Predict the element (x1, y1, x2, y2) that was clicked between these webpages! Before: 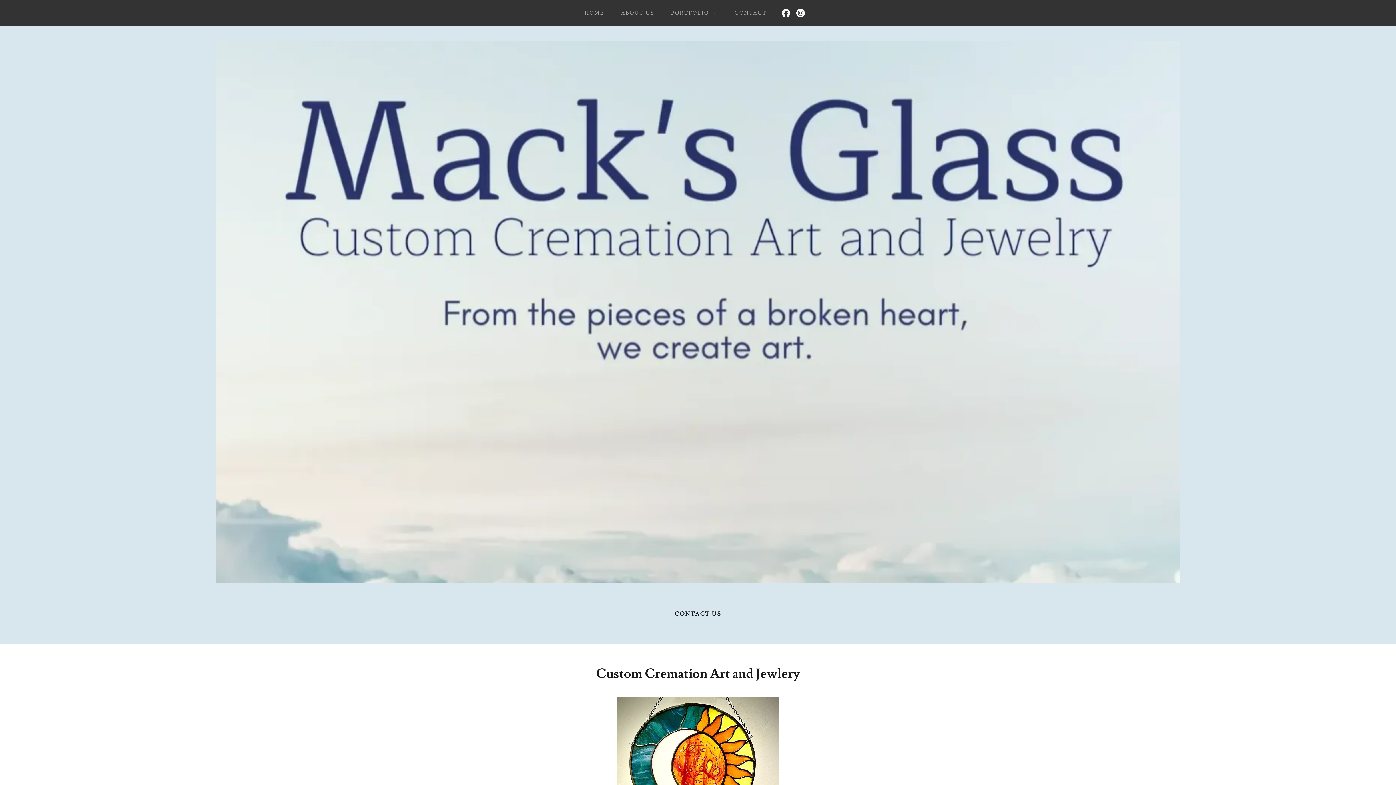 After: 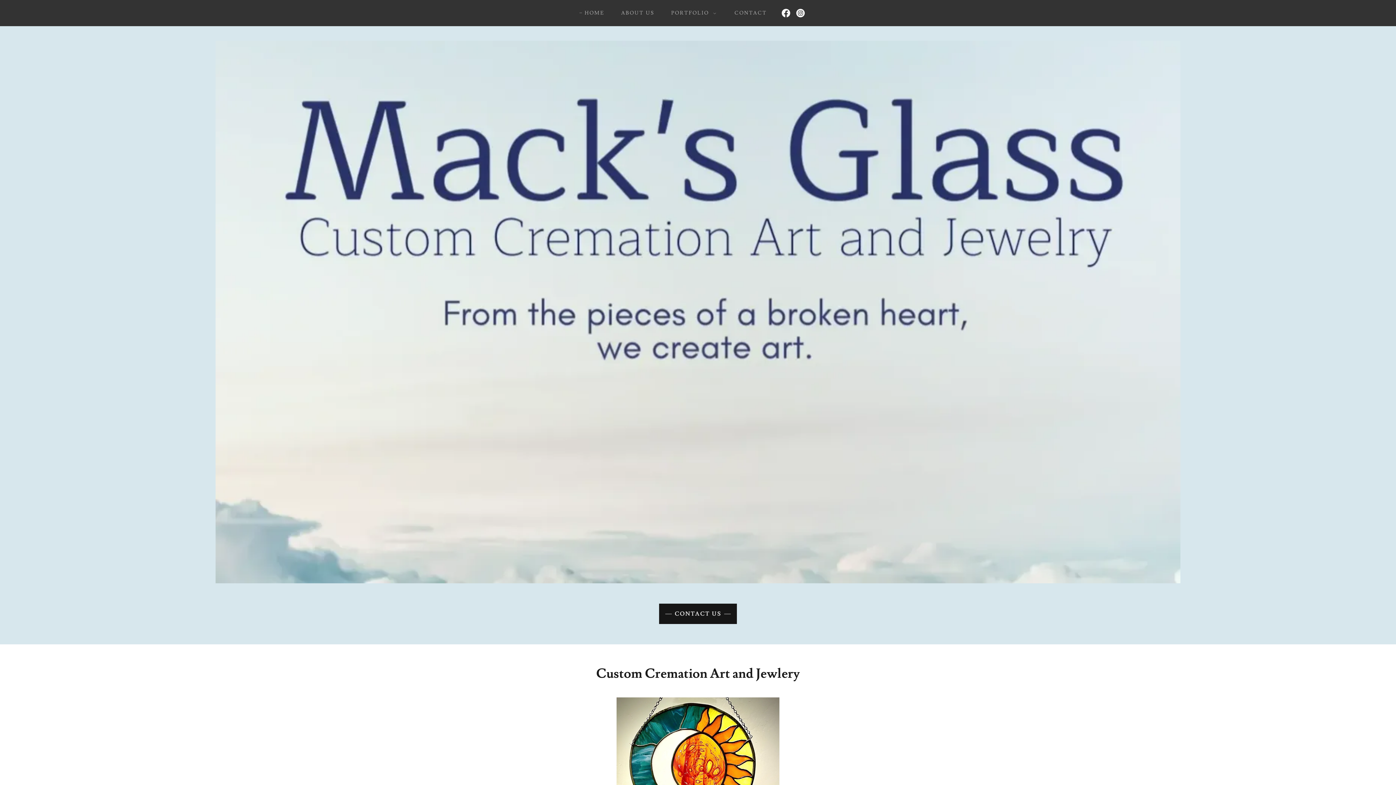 Action: label: CONTACT US bbox: (659, 604, 737, 624)